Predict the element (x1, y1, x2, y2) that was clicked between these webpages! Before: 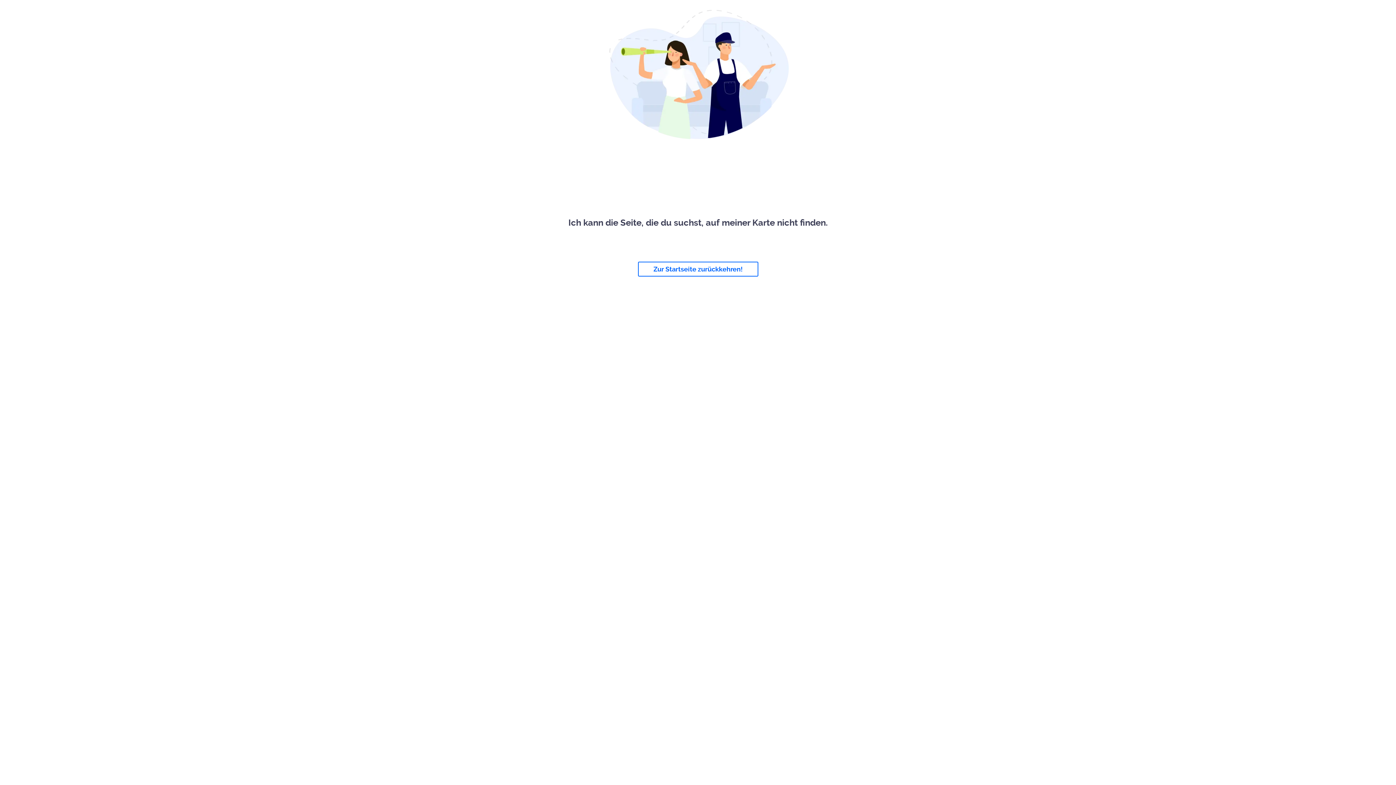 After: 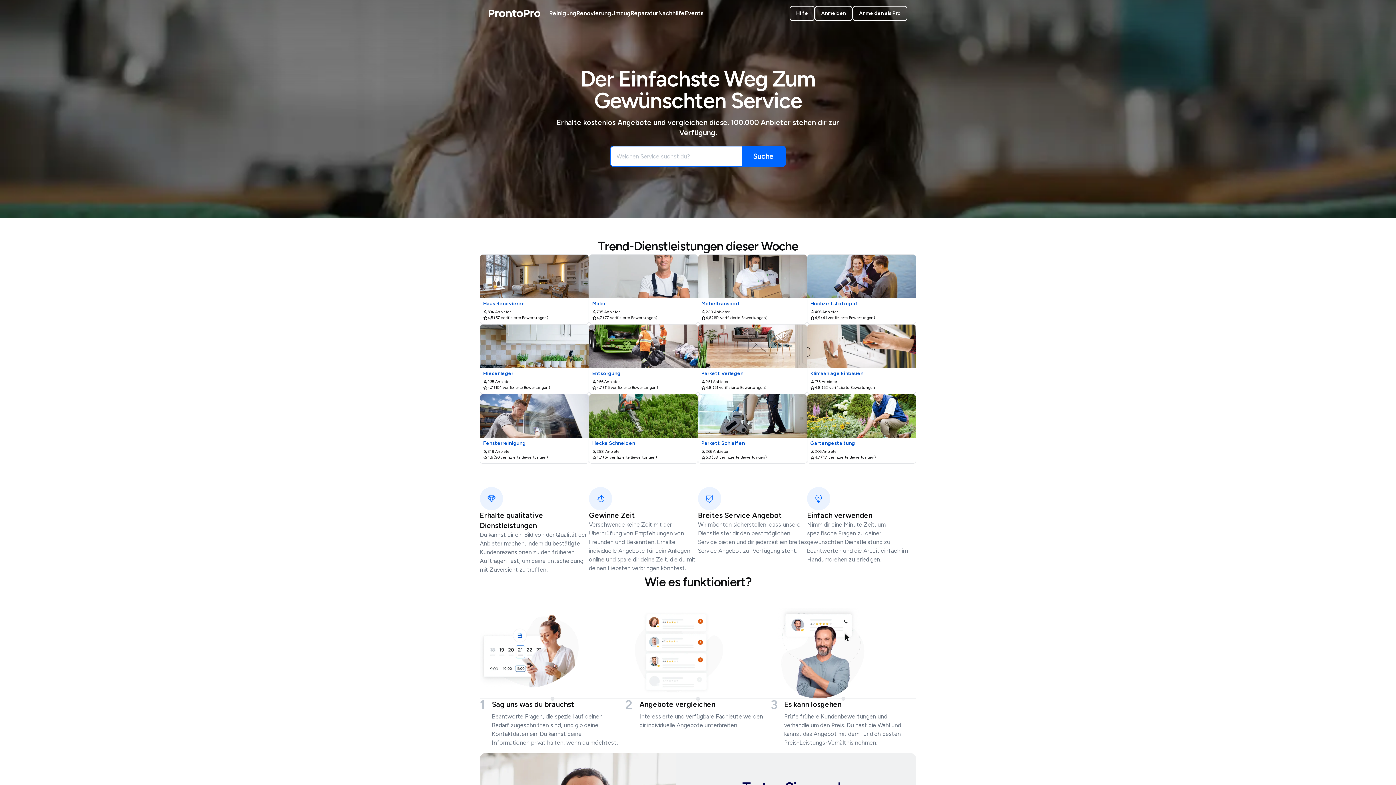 Action: bbox: (638, 261, 758, 276) label: Zur Startseite zurückkehren!